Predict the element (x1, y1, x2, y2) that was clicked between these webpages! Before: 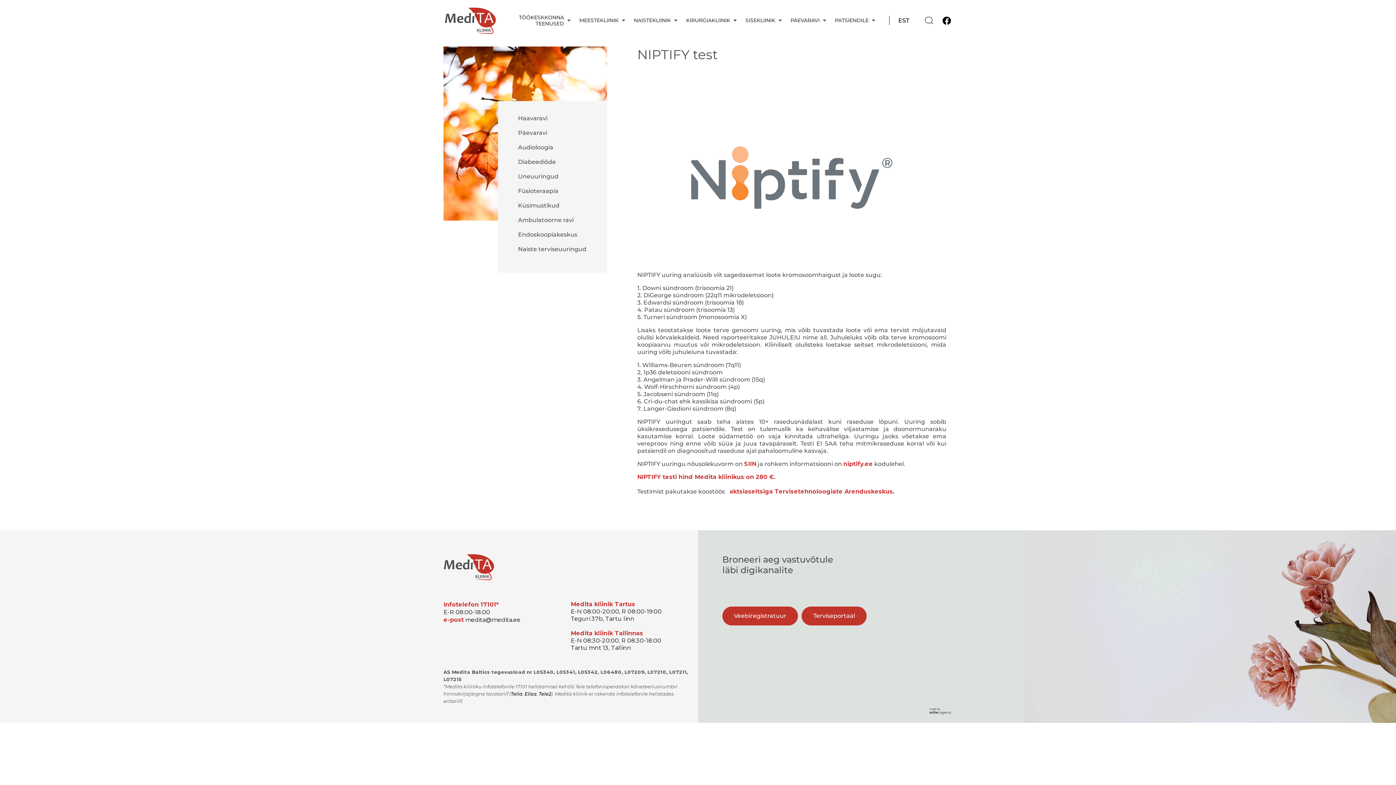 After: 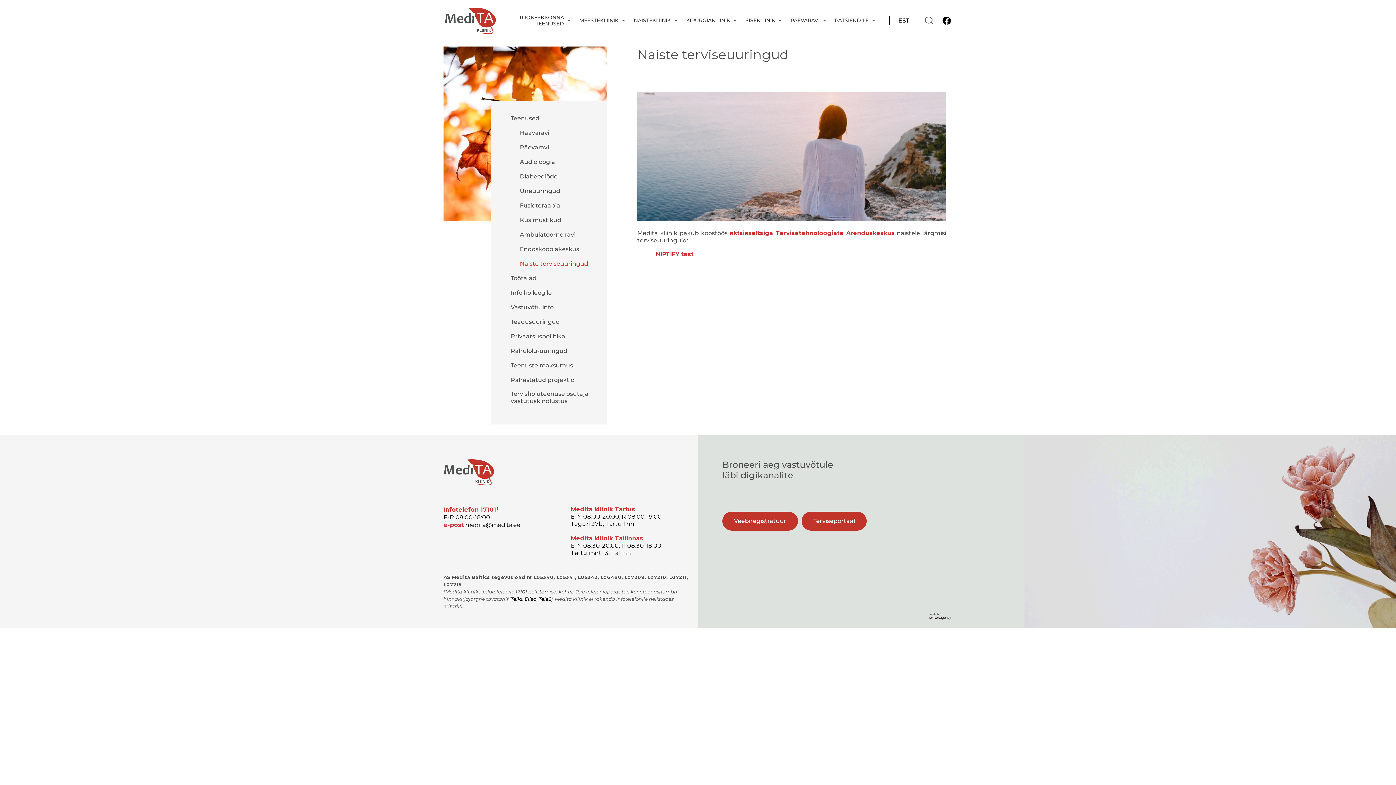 Action: bbox: (518, 245, 586, 253) label: Naiste terviseuuringud